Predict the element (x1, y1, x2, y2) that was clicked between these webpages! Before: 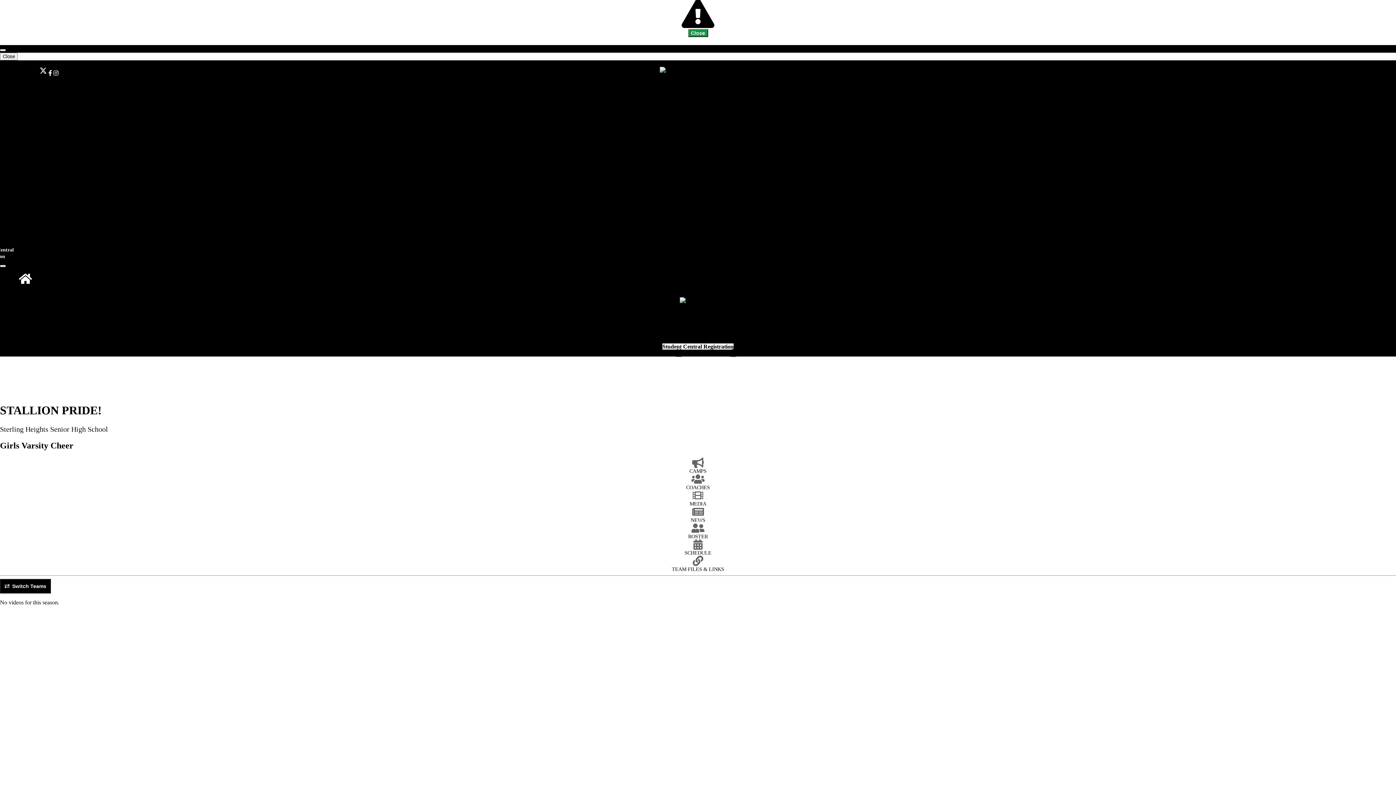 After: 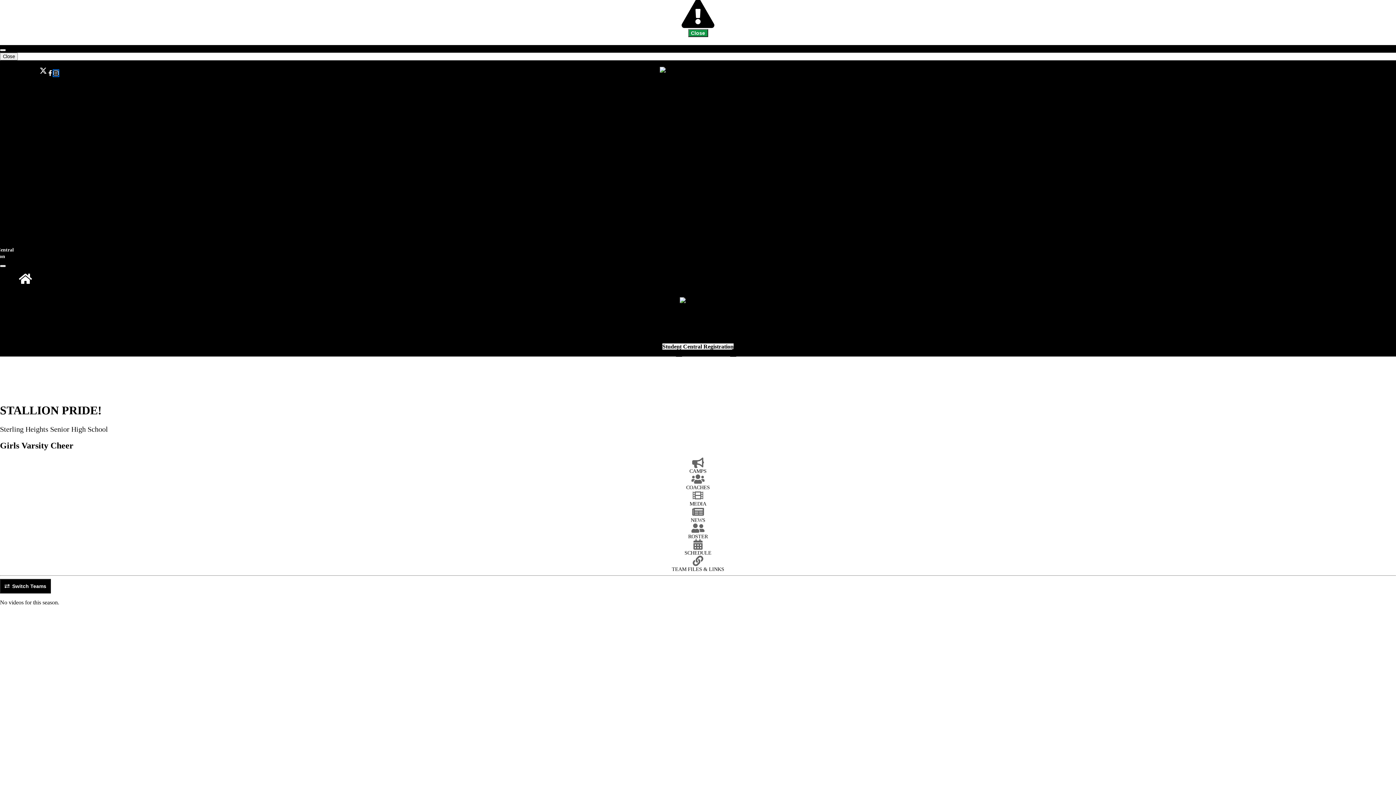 Action: bbox: (53, 70, 58, 76)